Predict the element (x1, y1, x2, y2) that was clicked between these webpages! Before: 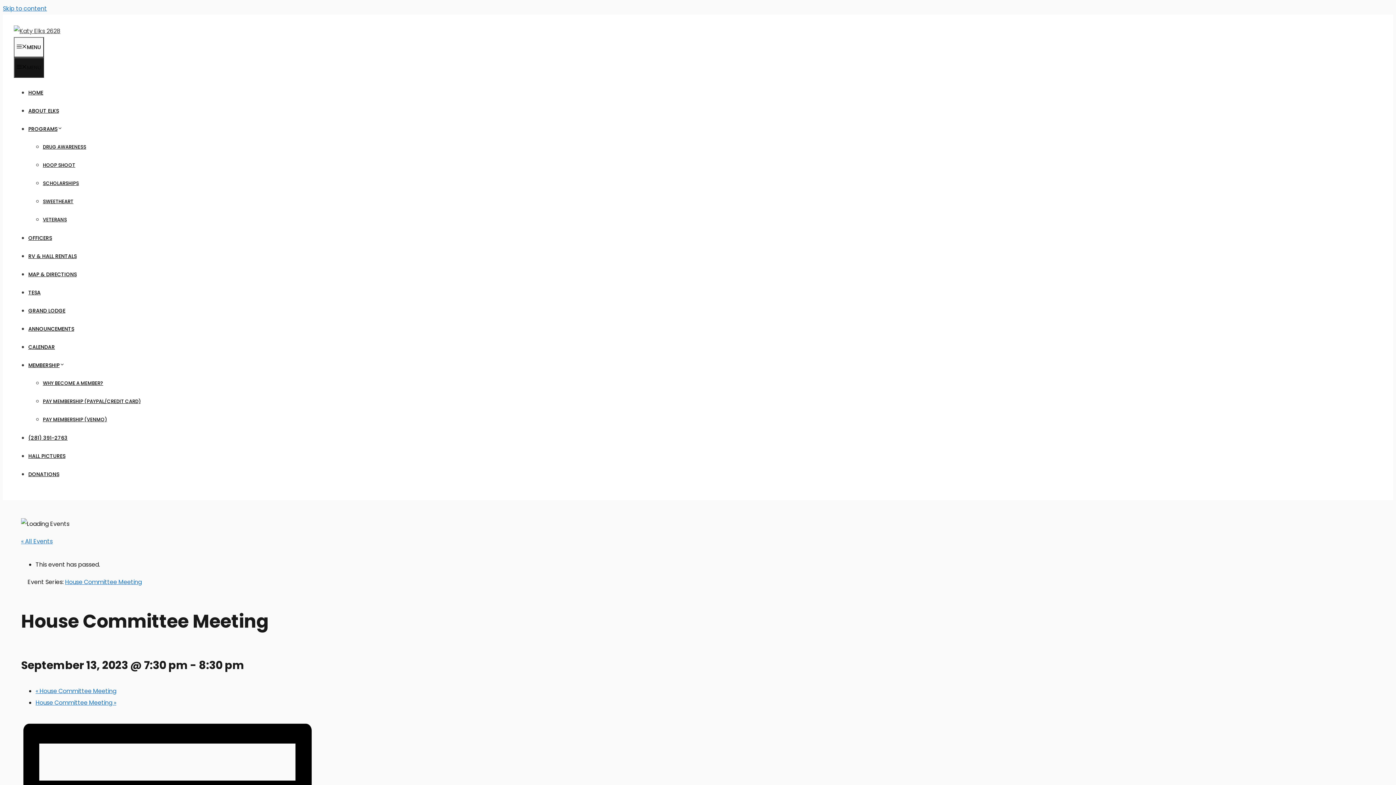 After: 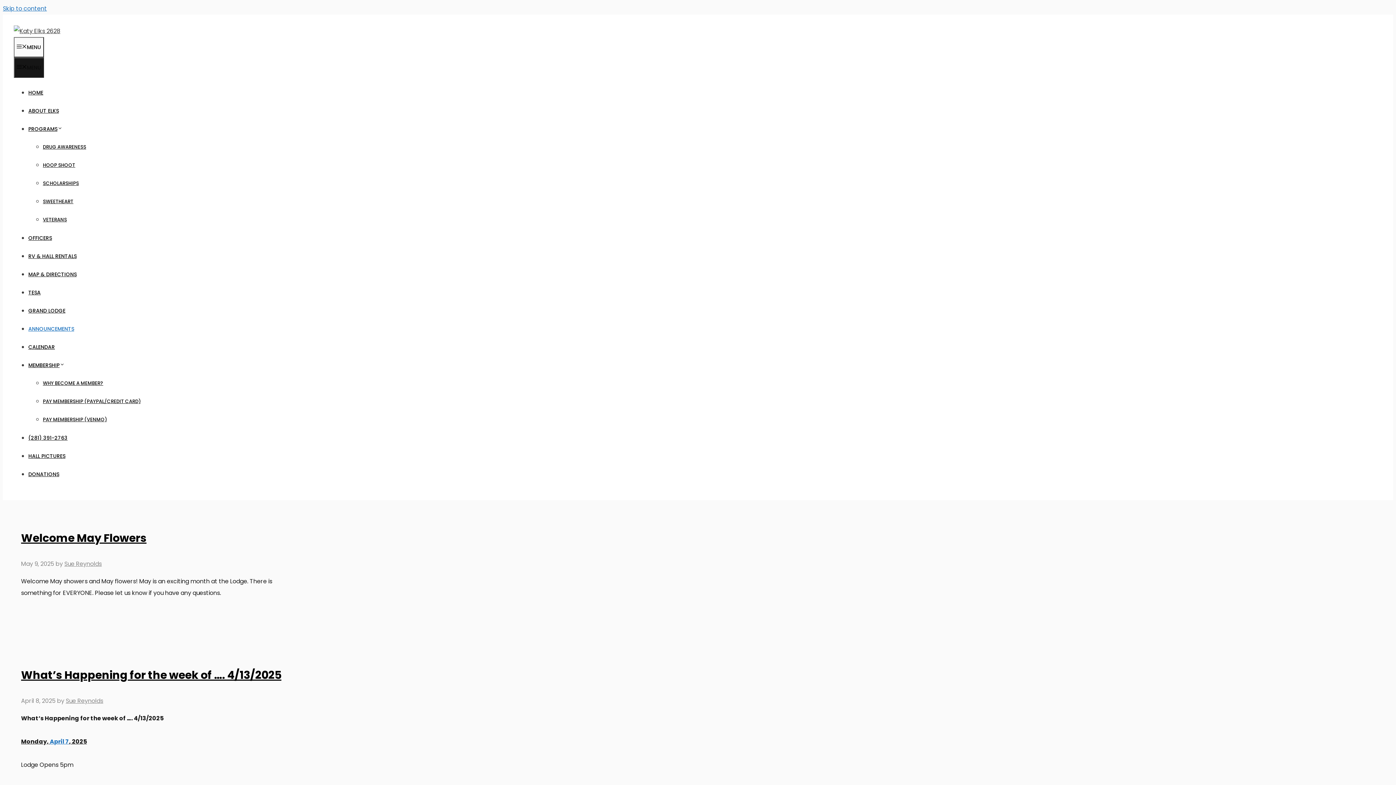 Action: bbox: (28, 325, 74, 332) label: ANNOUNCEMENTS